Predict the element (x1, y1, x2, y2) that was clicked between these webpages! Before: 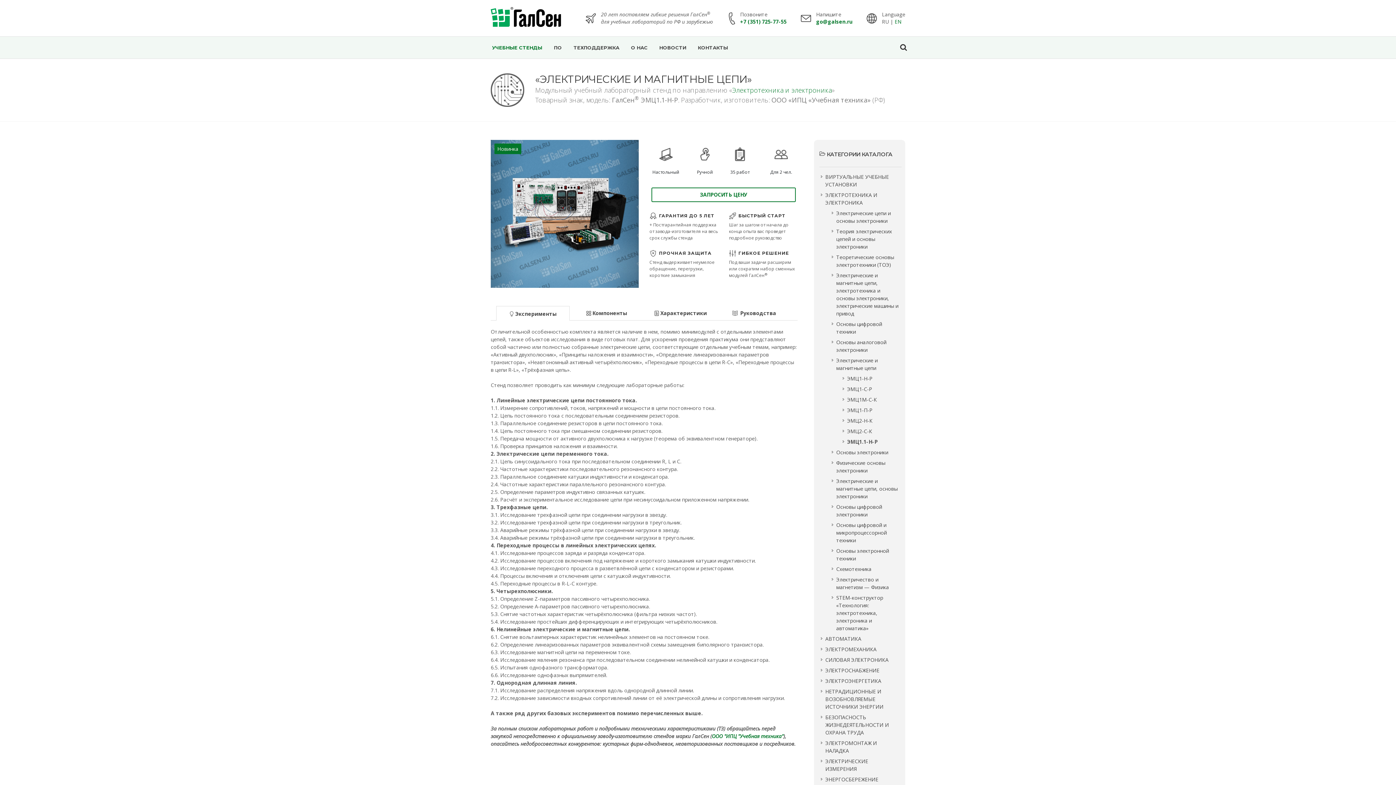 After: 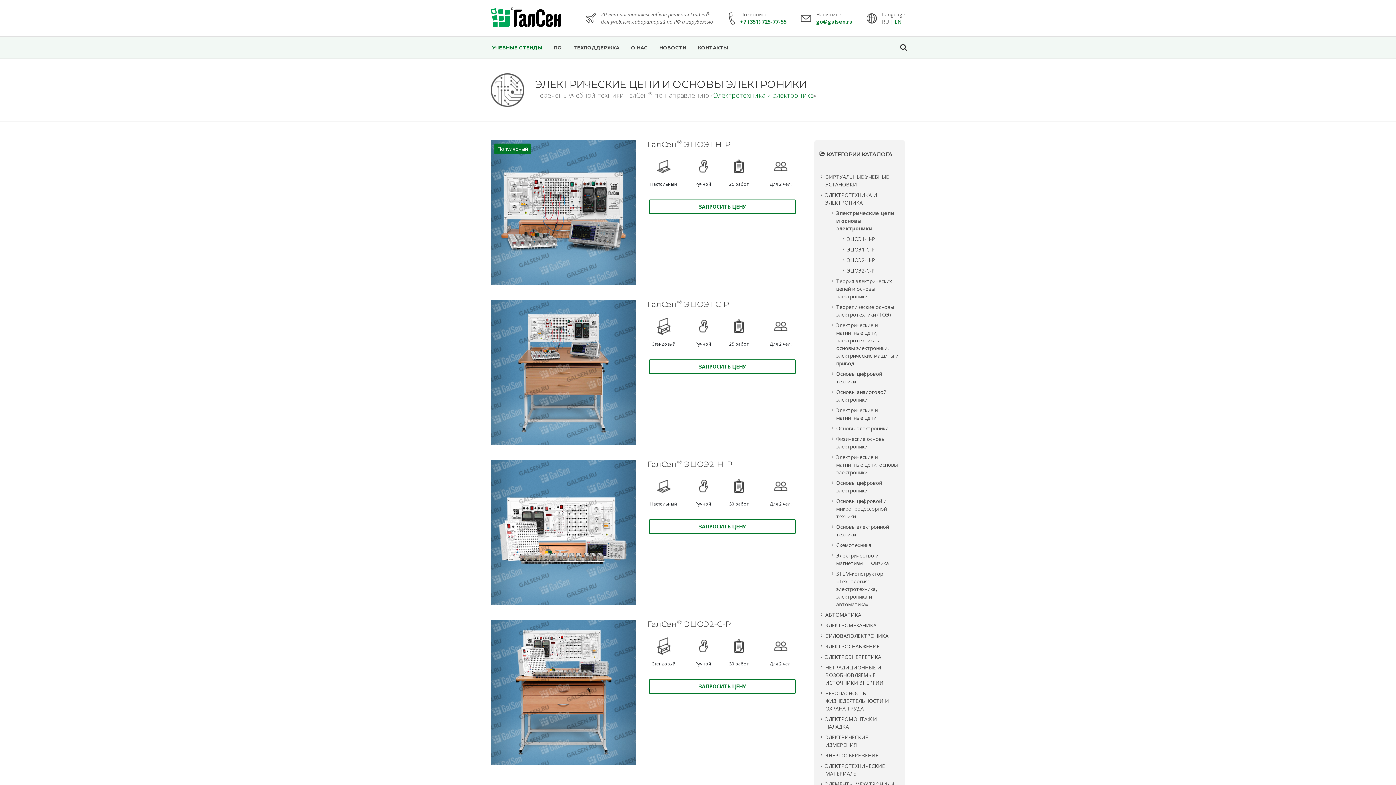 Action: label: Электрические цепи и основы электроники bbox: (832, 209, 900, 224)